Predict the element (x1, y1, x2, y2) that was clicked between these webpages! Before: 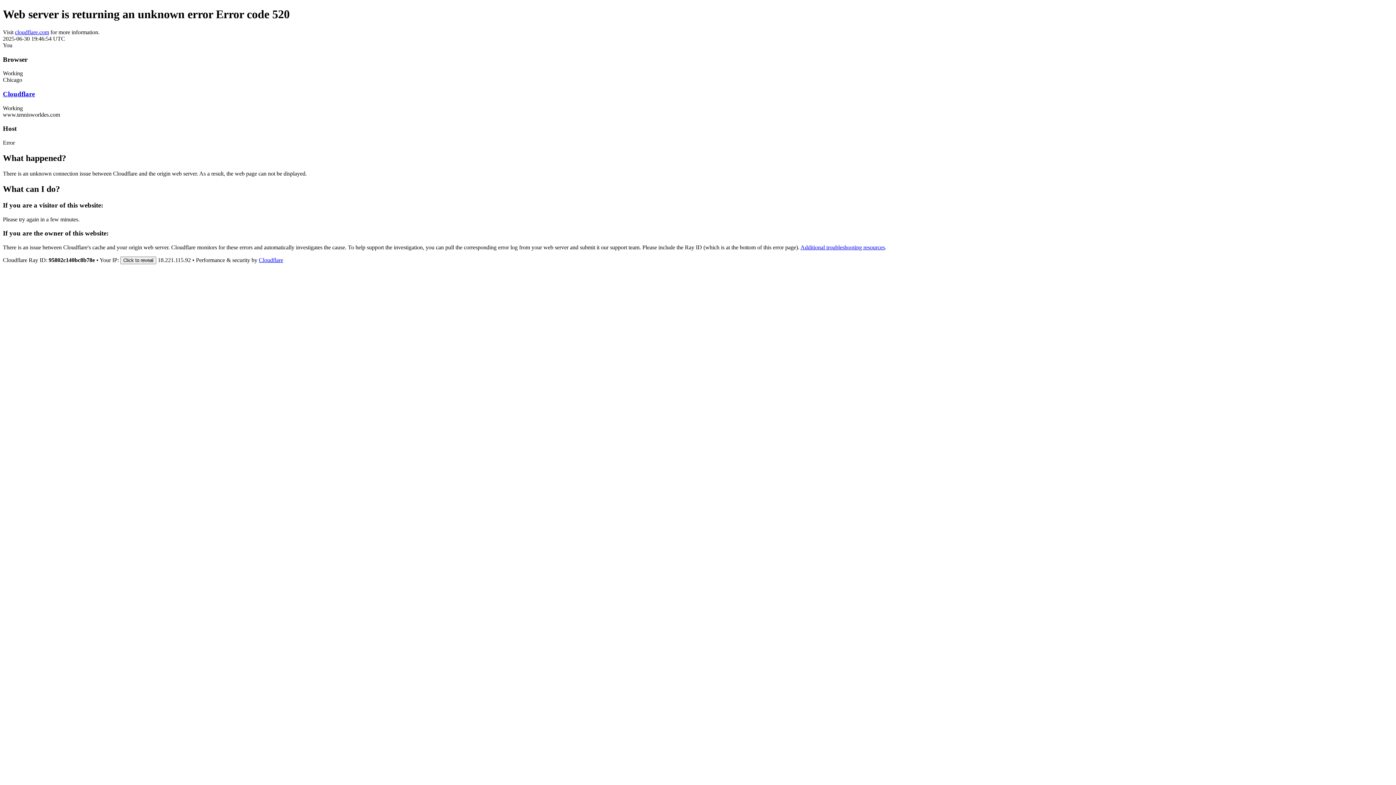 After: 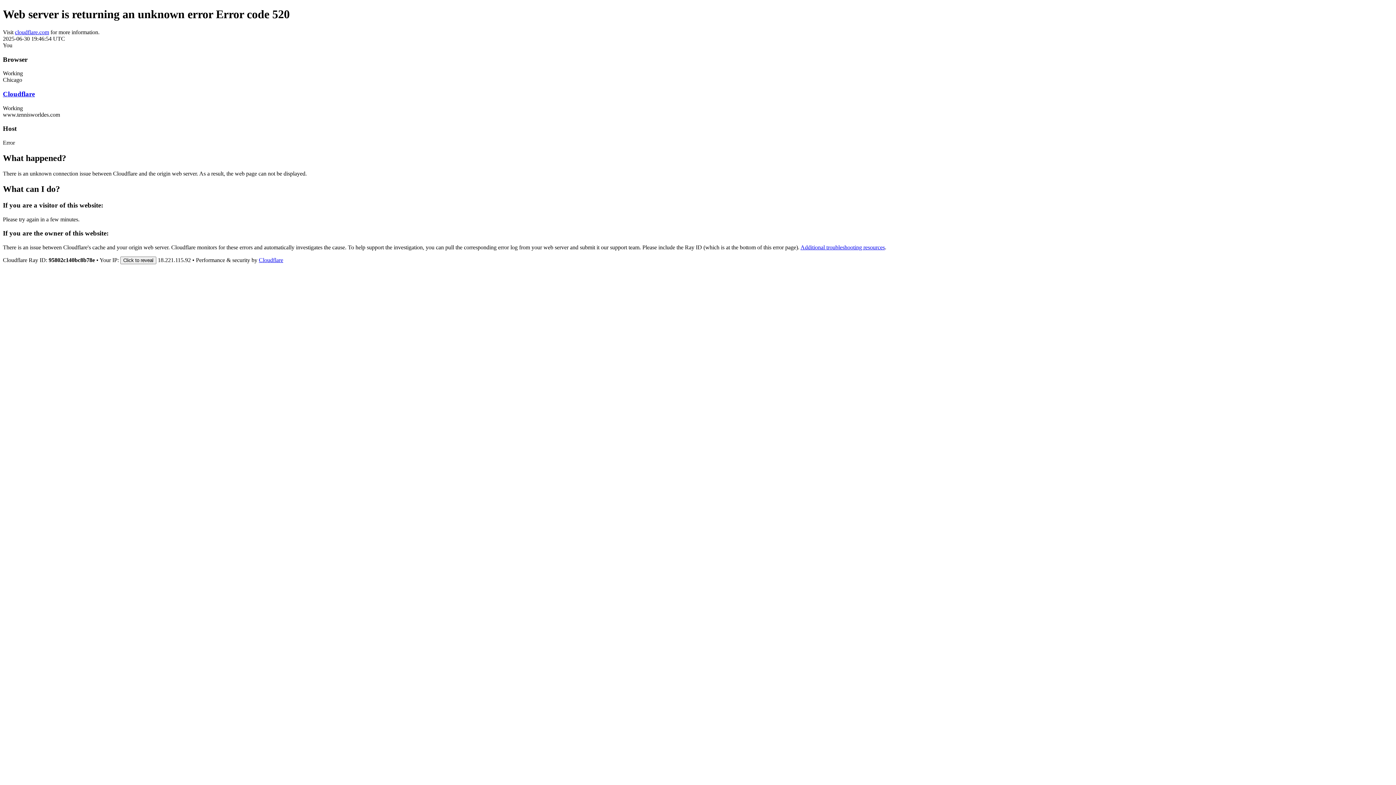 Action: label: Cloudflare bbox: (258, 257, 283, 263)